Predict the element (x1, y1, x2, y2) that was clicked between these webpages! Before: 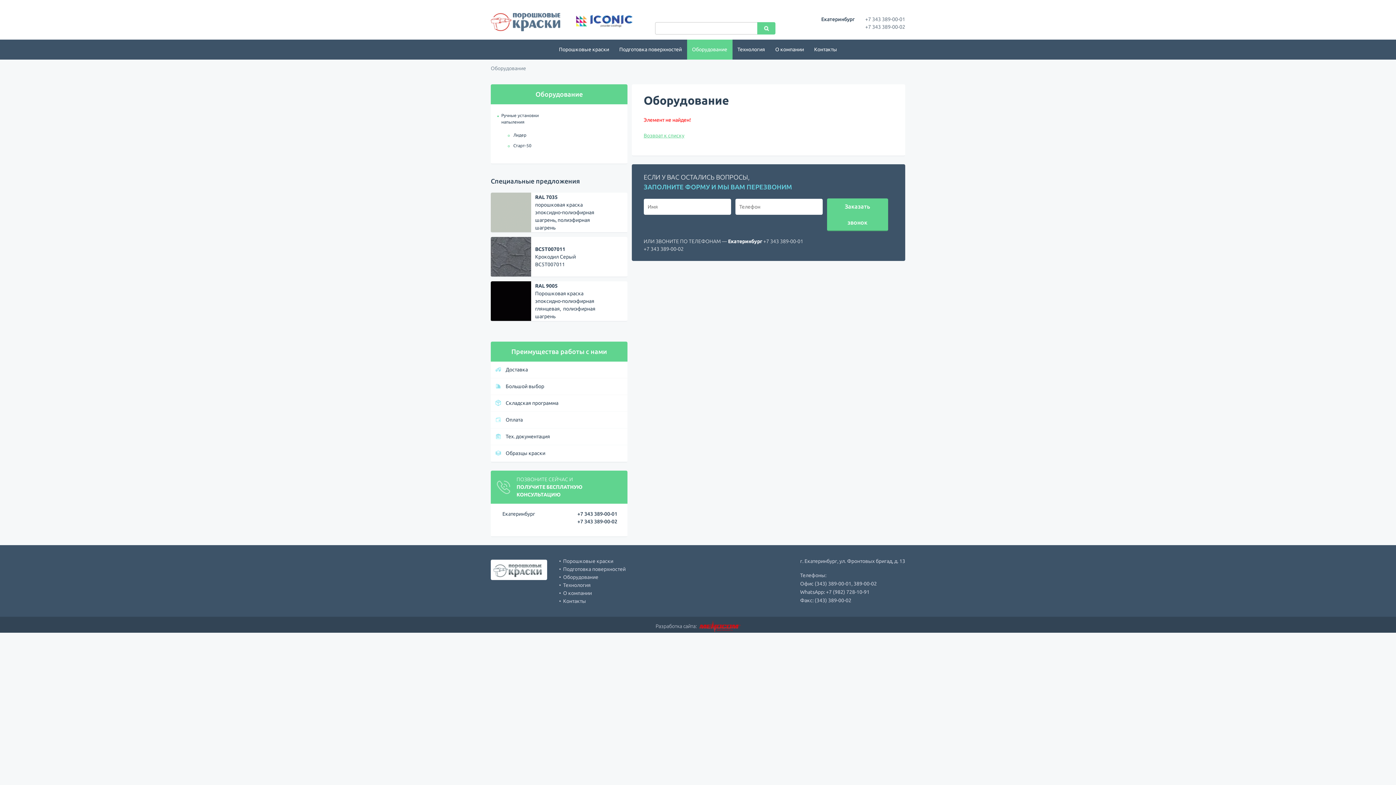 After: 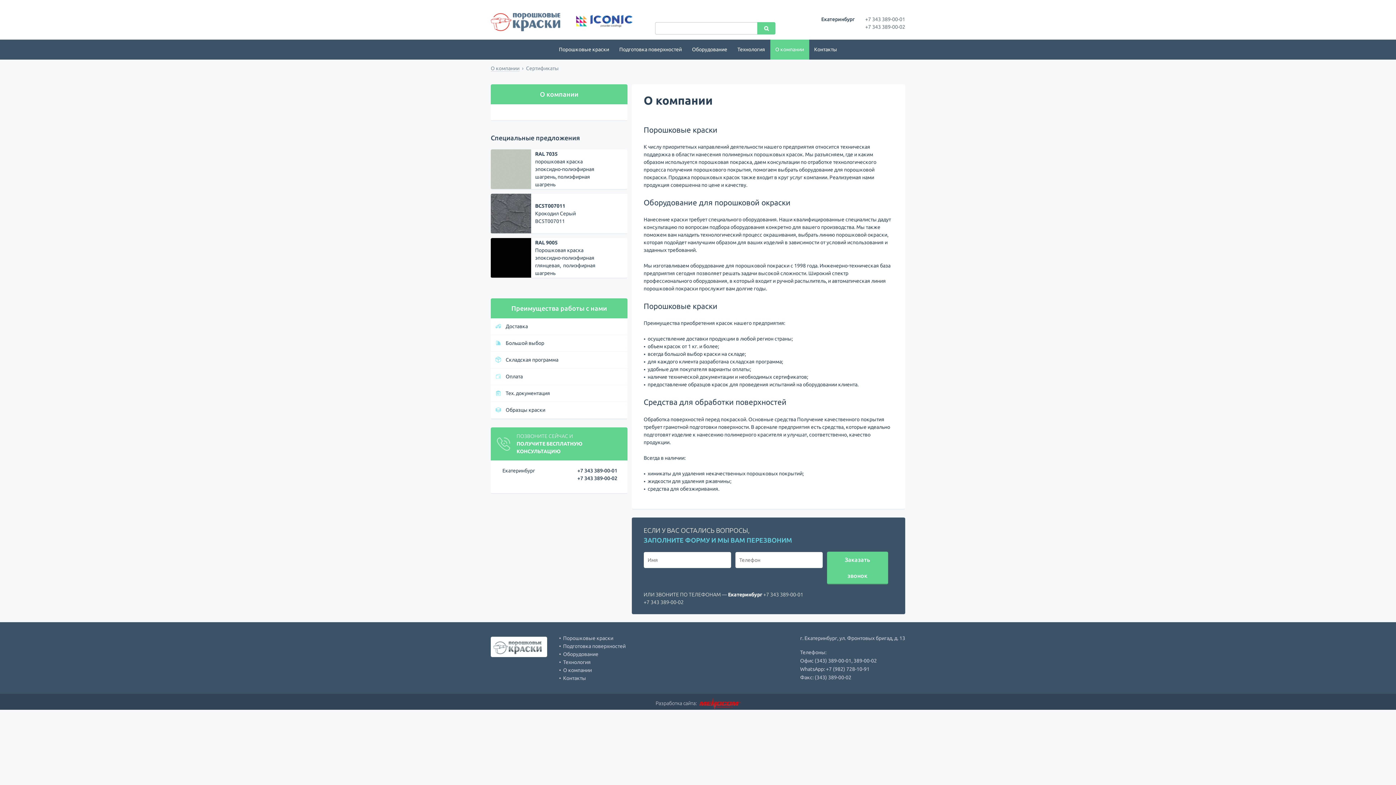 Action: bbox: (559, 589, 644, 597) label: О компании